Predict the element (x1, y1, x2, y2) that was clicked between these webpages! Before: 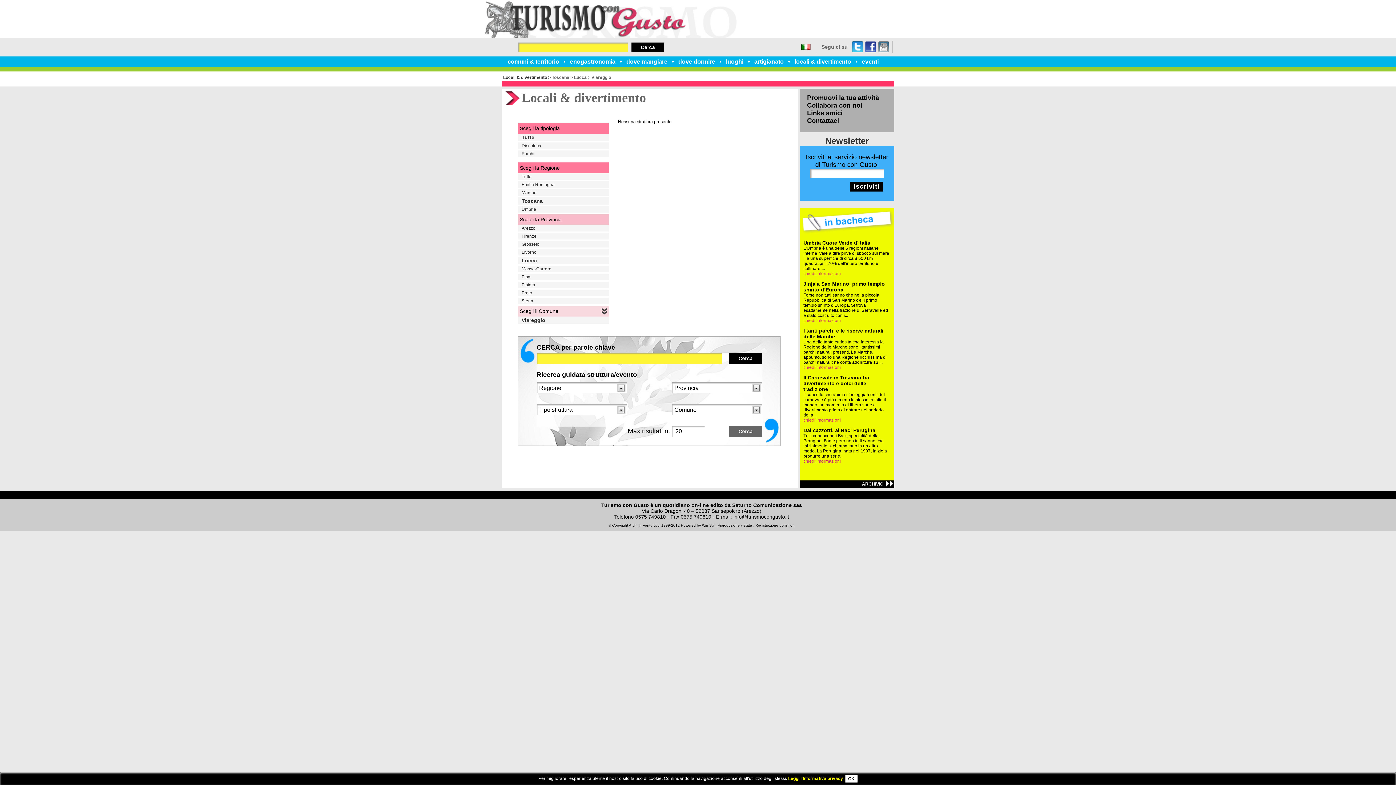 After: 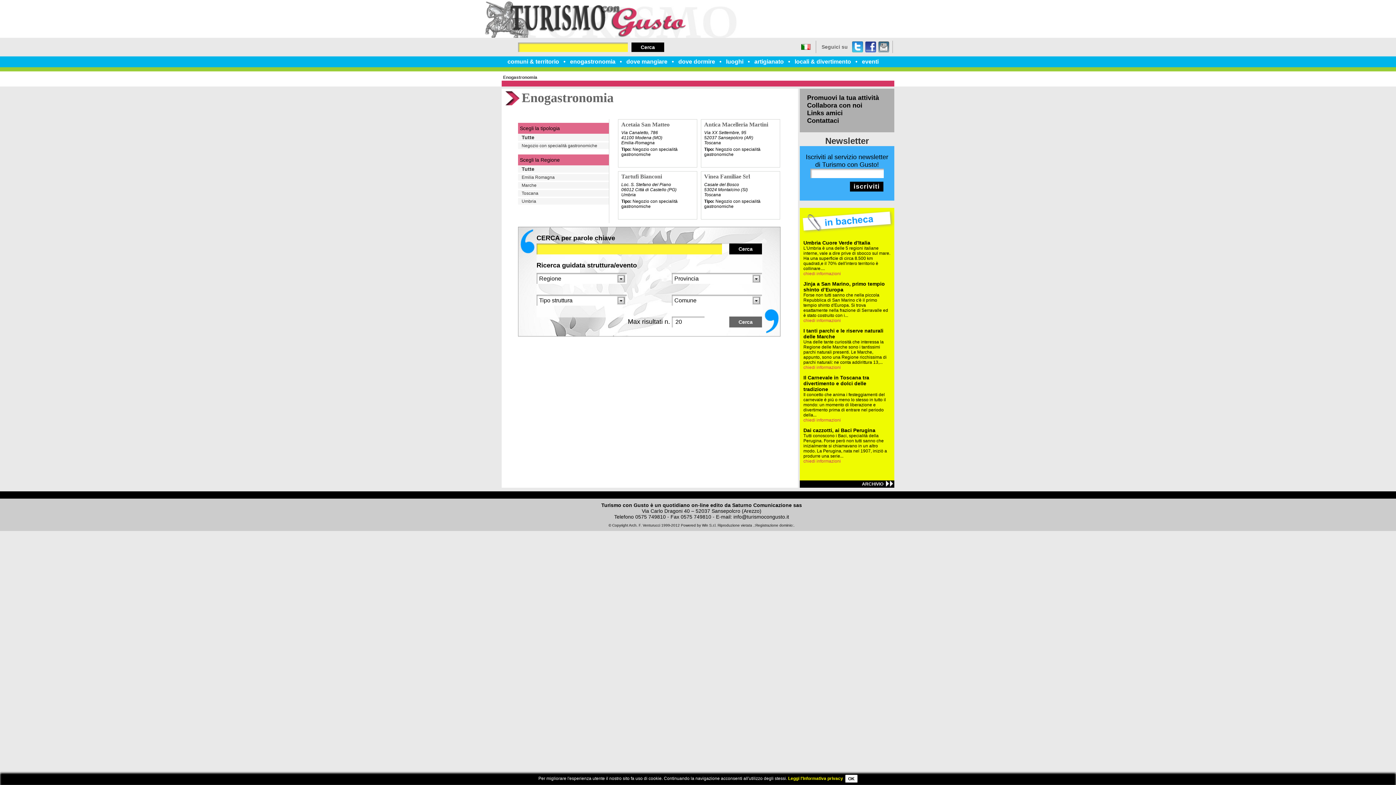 Action: bbox: (570, 58, 615, 64) label: enogastronomia